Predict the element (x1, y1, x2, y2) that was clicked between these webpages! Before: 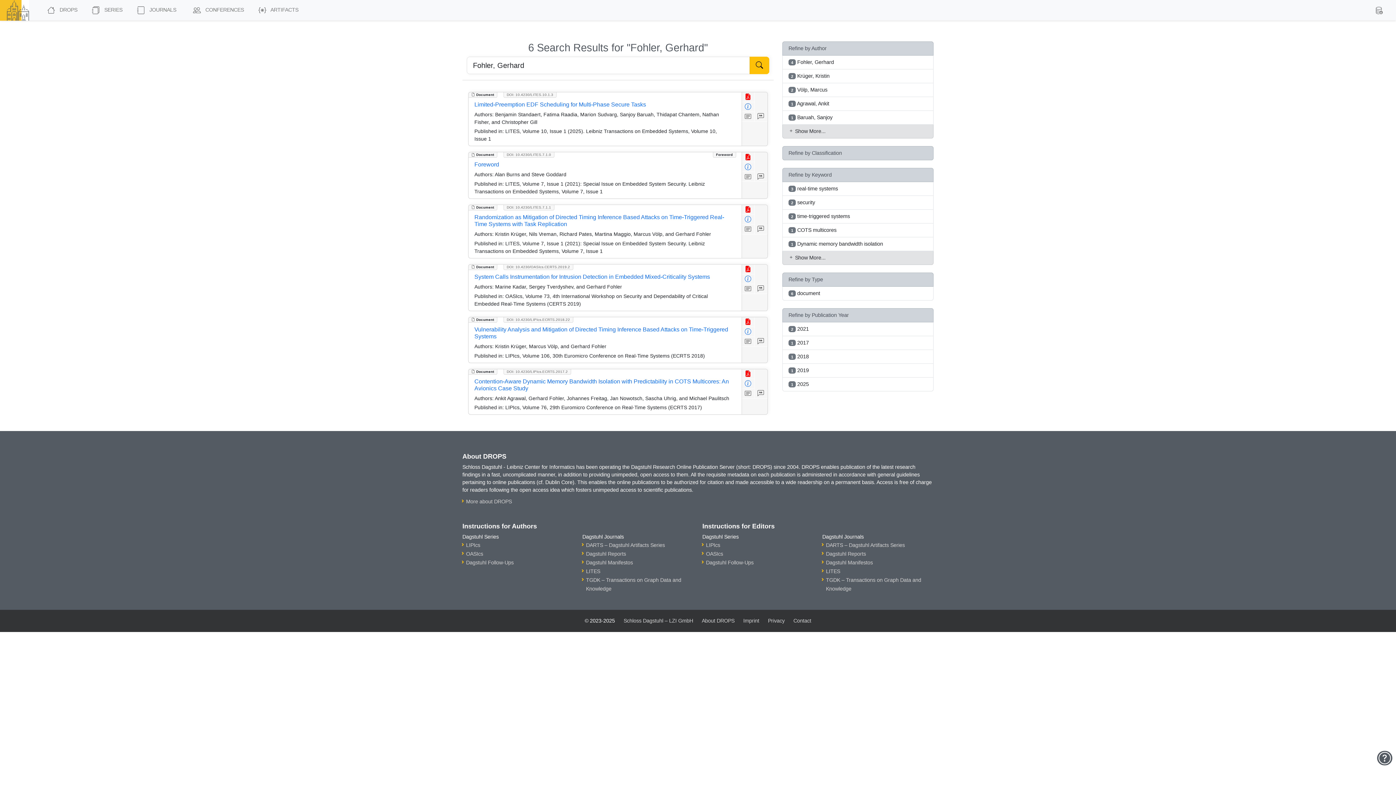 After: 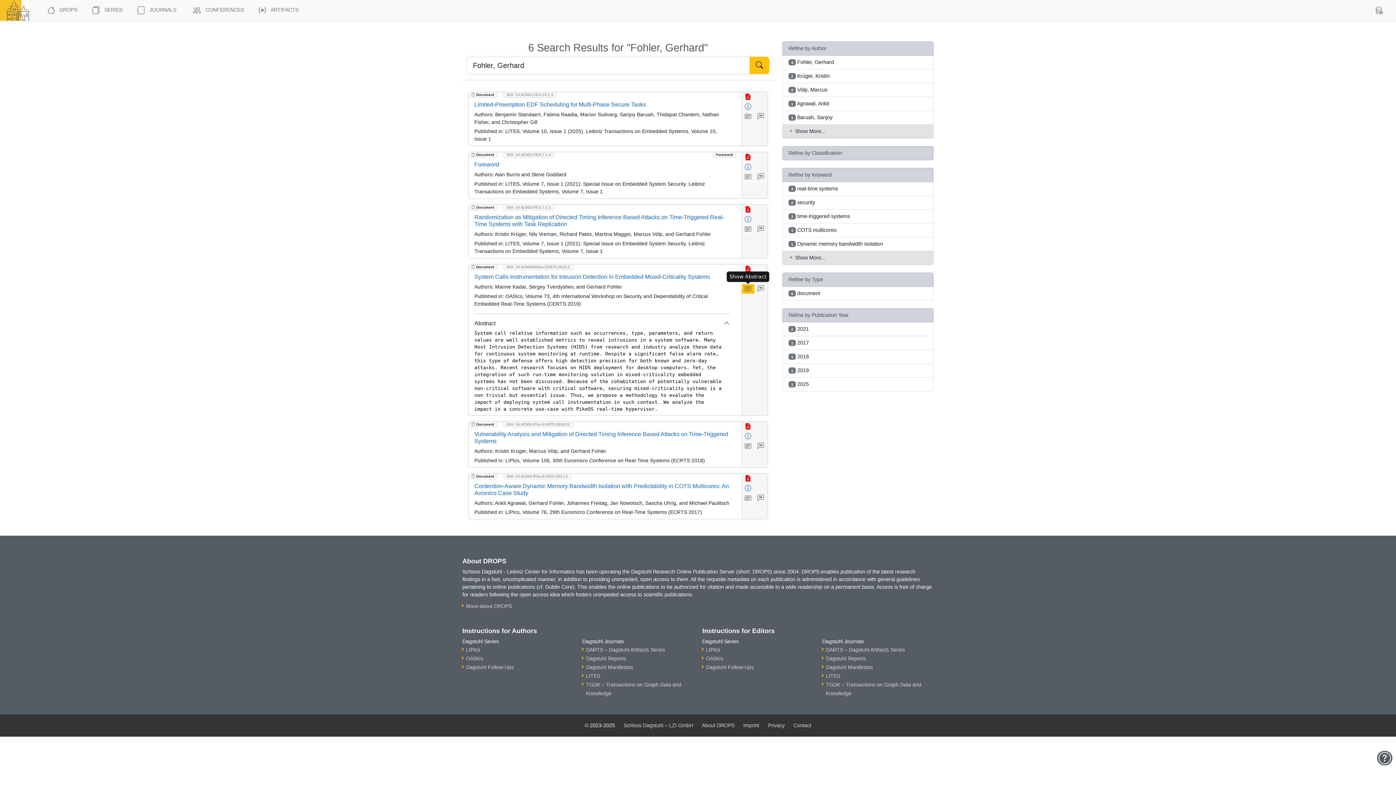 Action: bbox: (742, 284, 754, 294)